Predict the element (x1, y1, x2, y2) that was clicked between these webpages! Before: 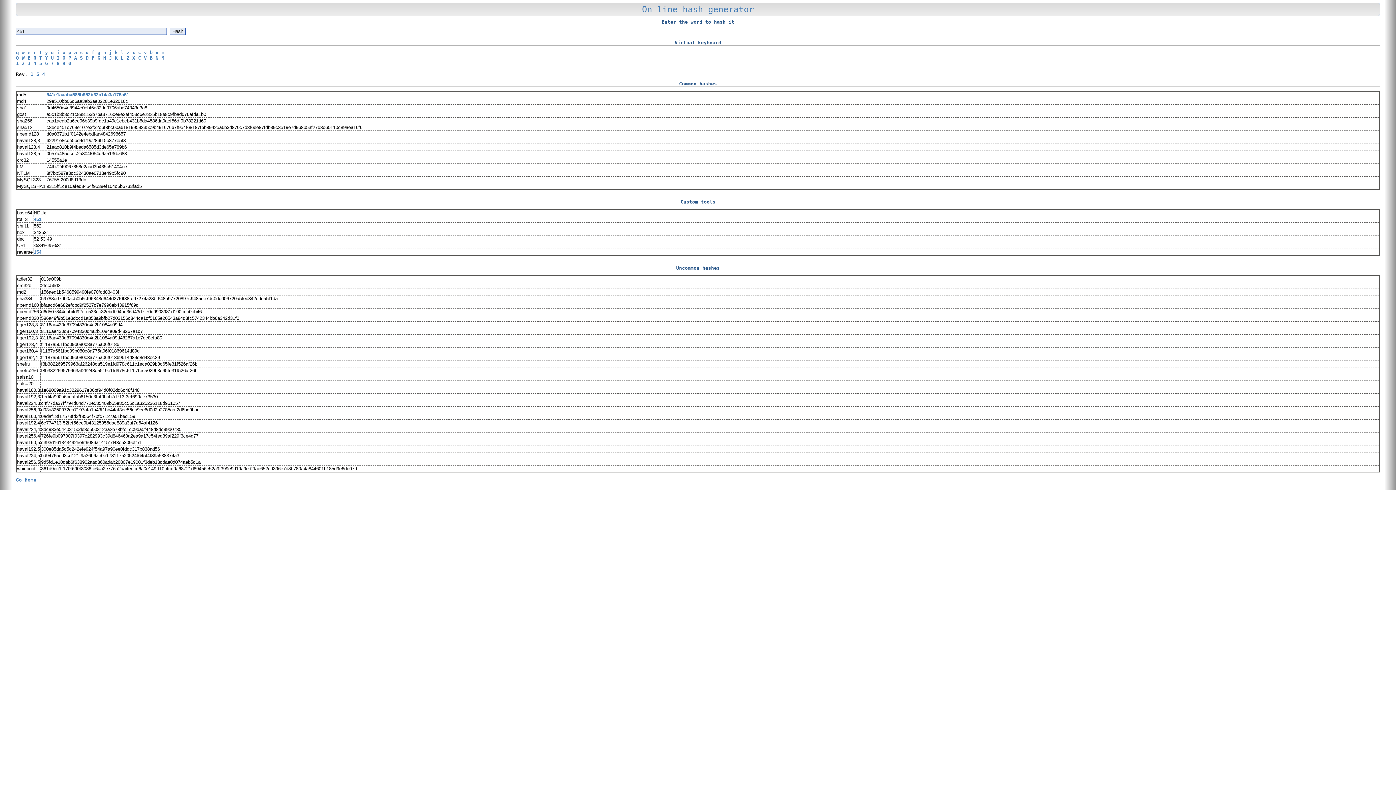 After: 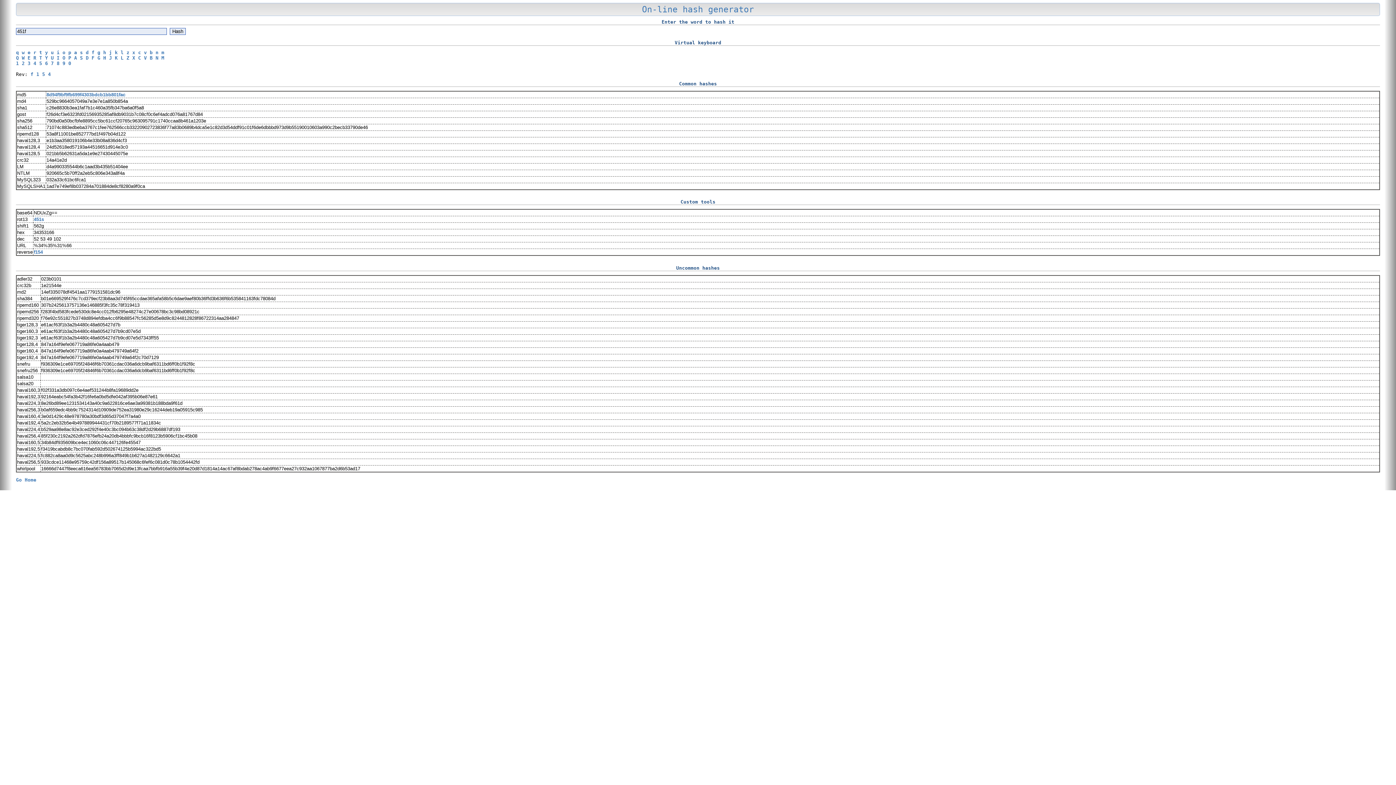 Action: label: f bbox: (91, 49, 94, 55)